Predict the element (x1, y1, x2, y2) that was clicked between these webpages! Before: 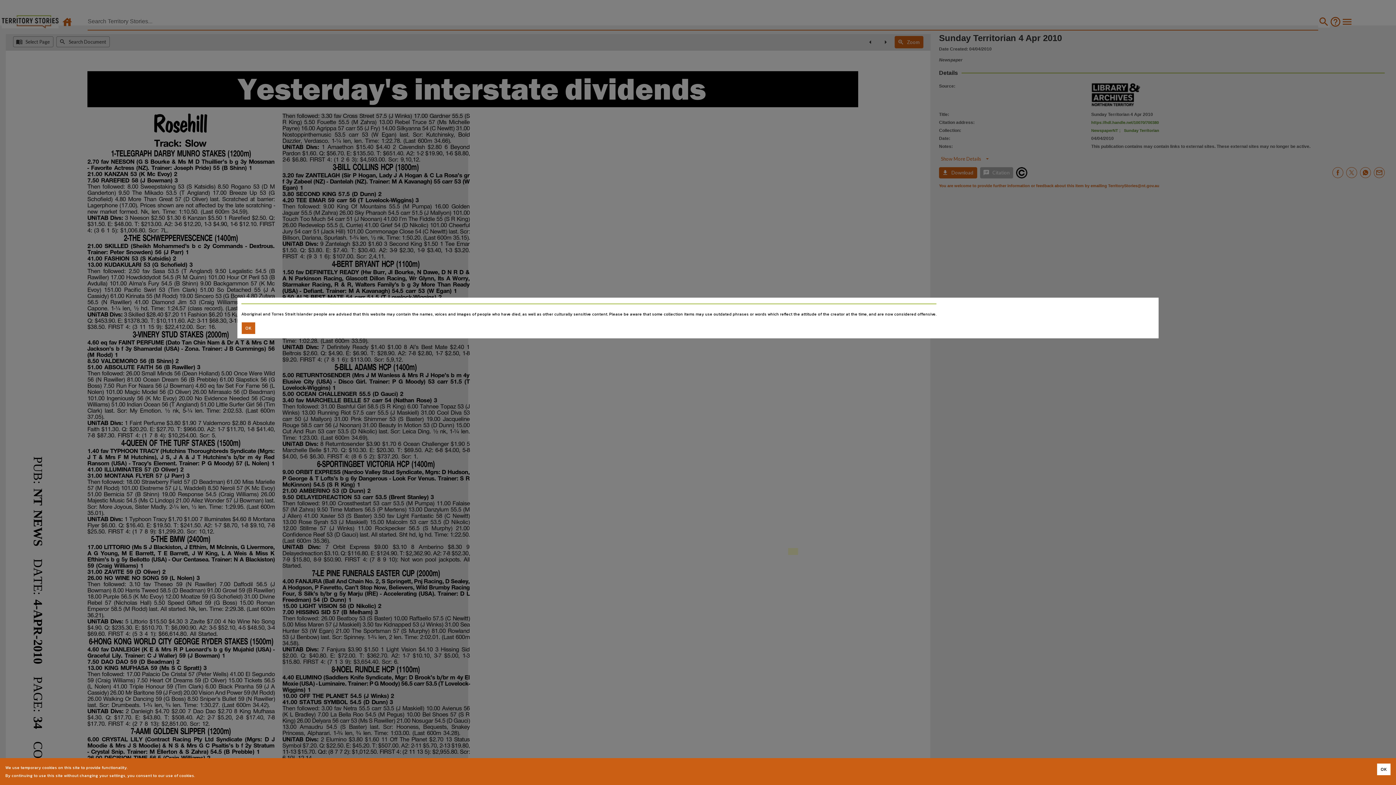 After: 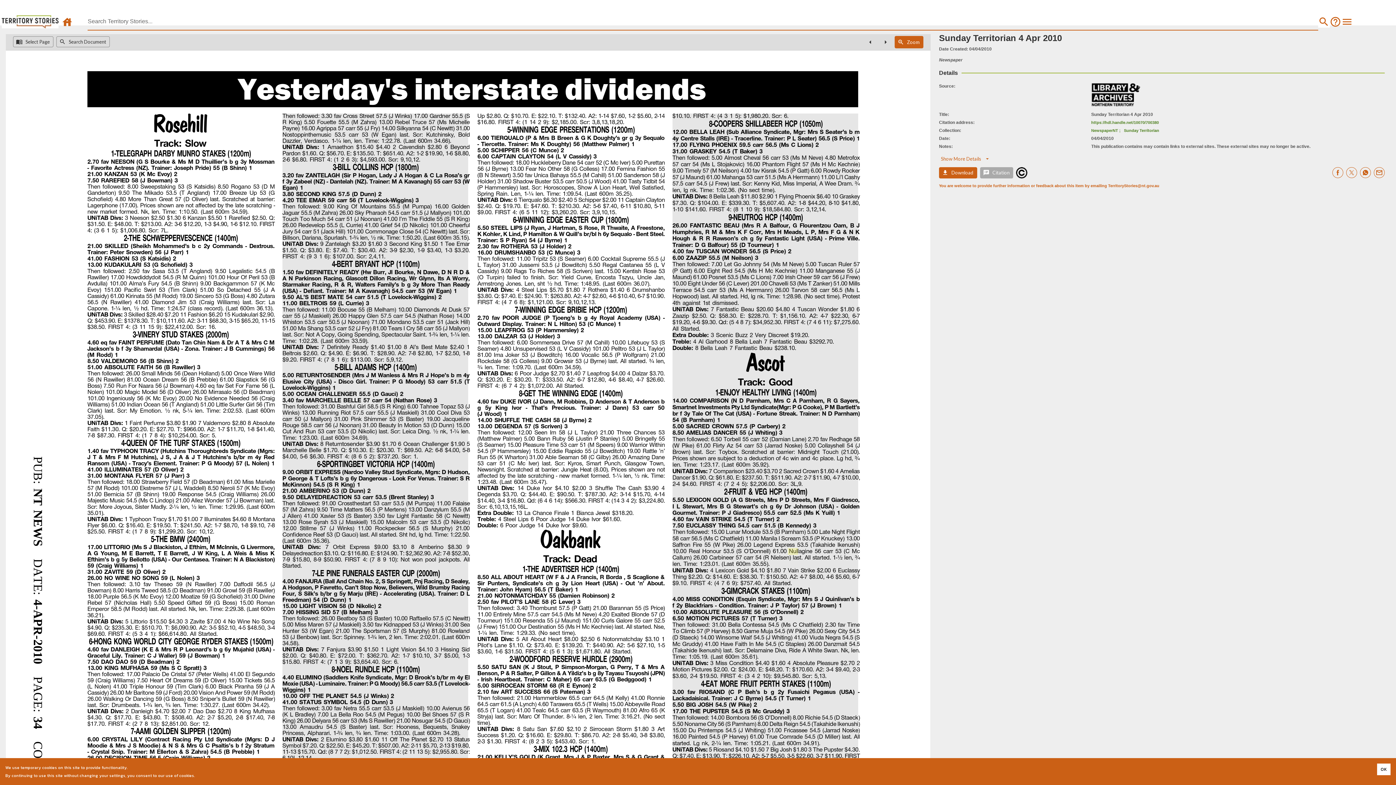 Action: label: Accept cookies bbox: (241, 322, 255, 334)